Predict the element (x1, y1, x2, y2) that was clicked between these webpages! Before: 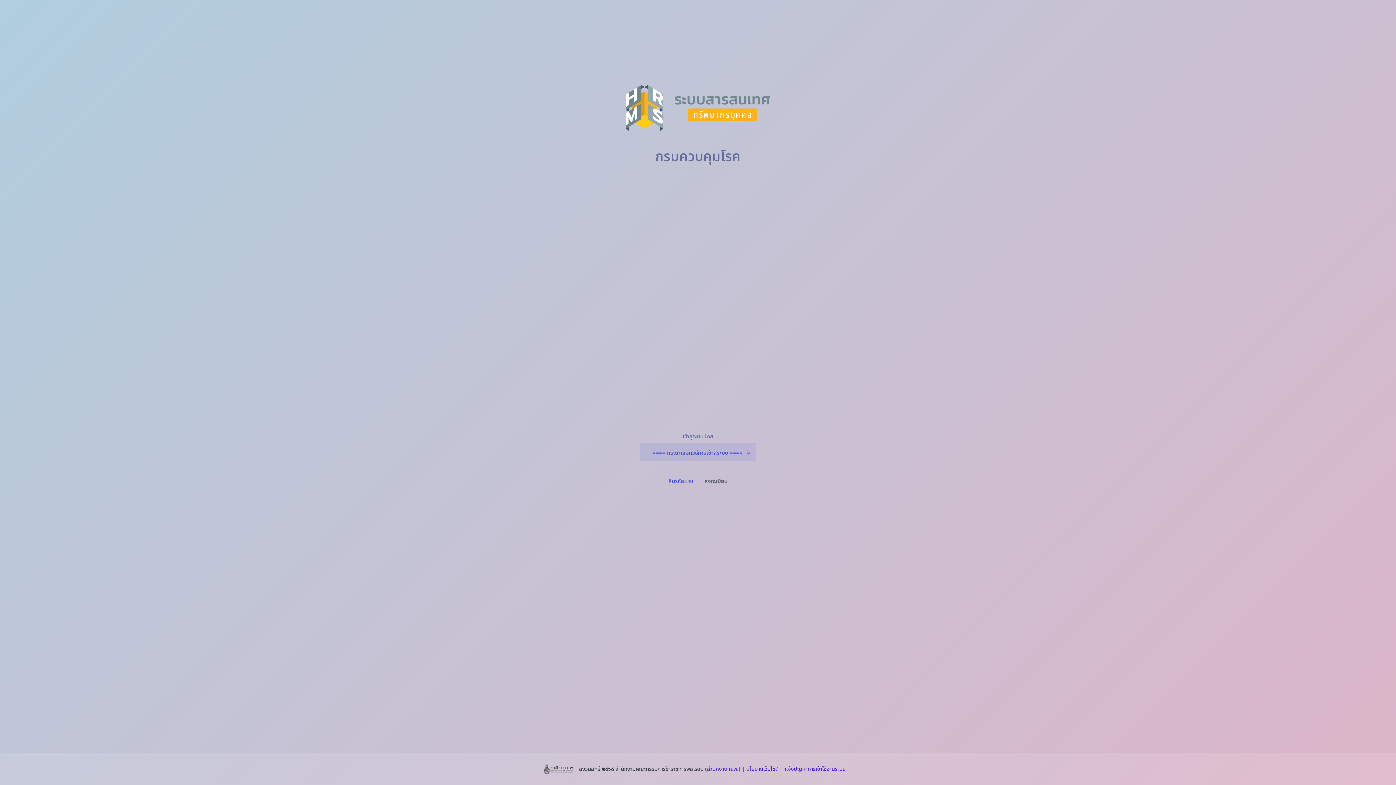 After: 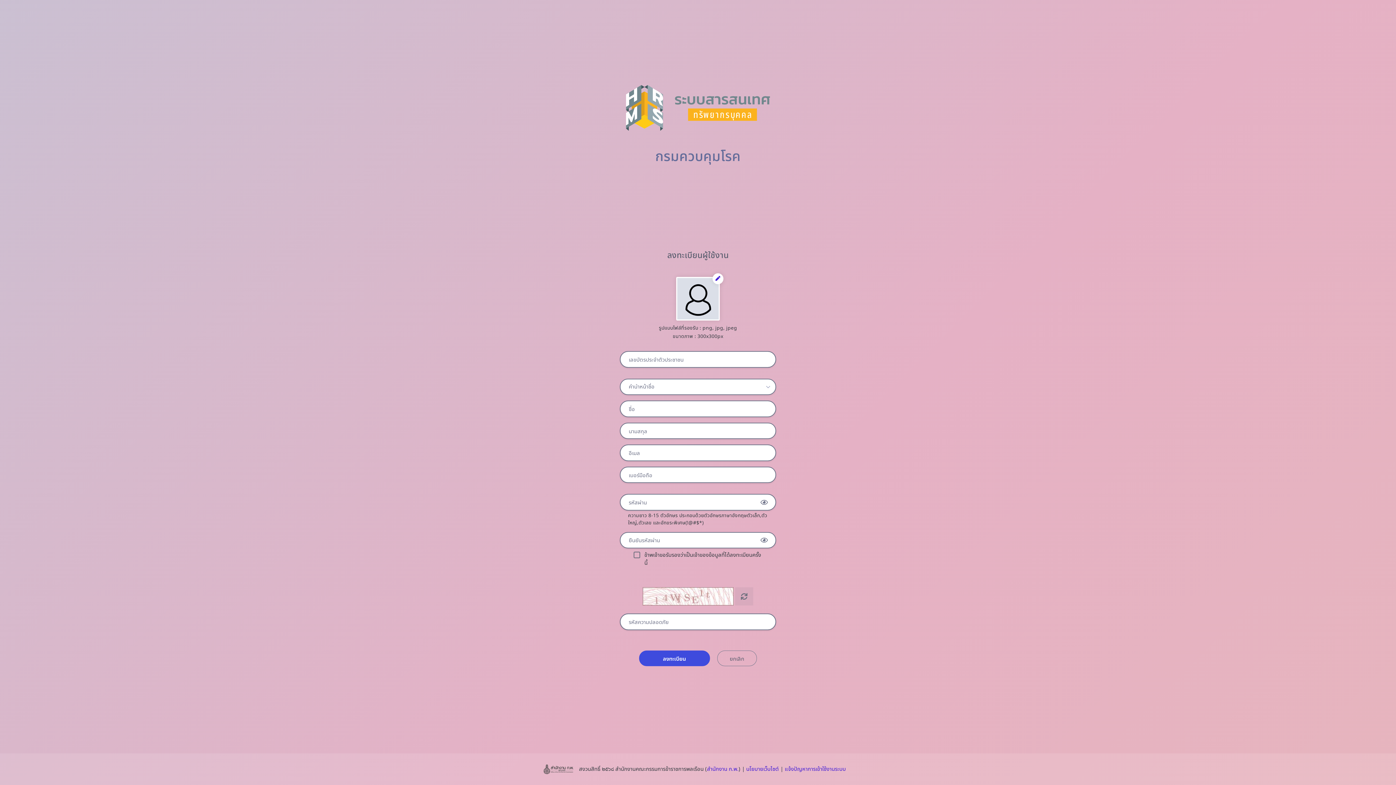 Action: bbox: (704, 477, 727, 485) label: ลงทะเบียน